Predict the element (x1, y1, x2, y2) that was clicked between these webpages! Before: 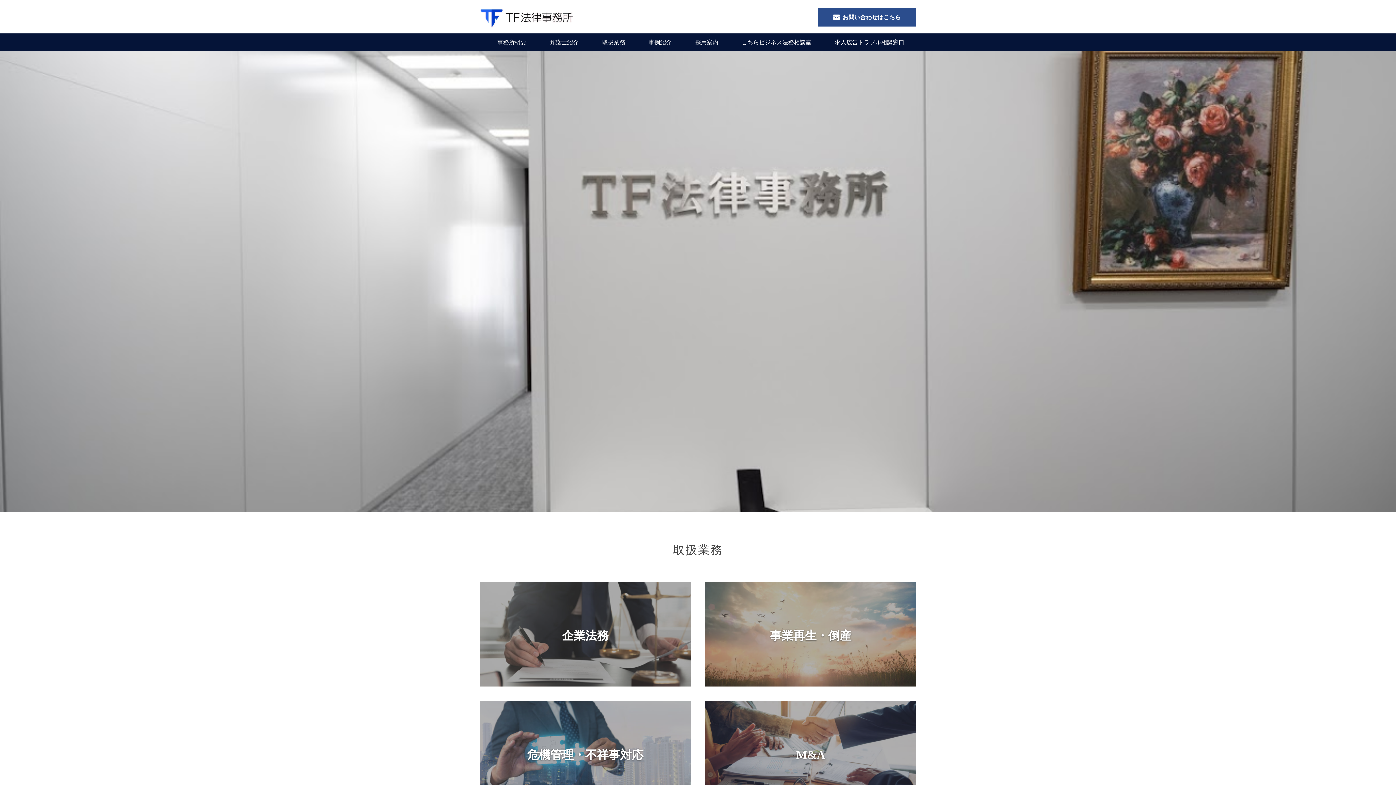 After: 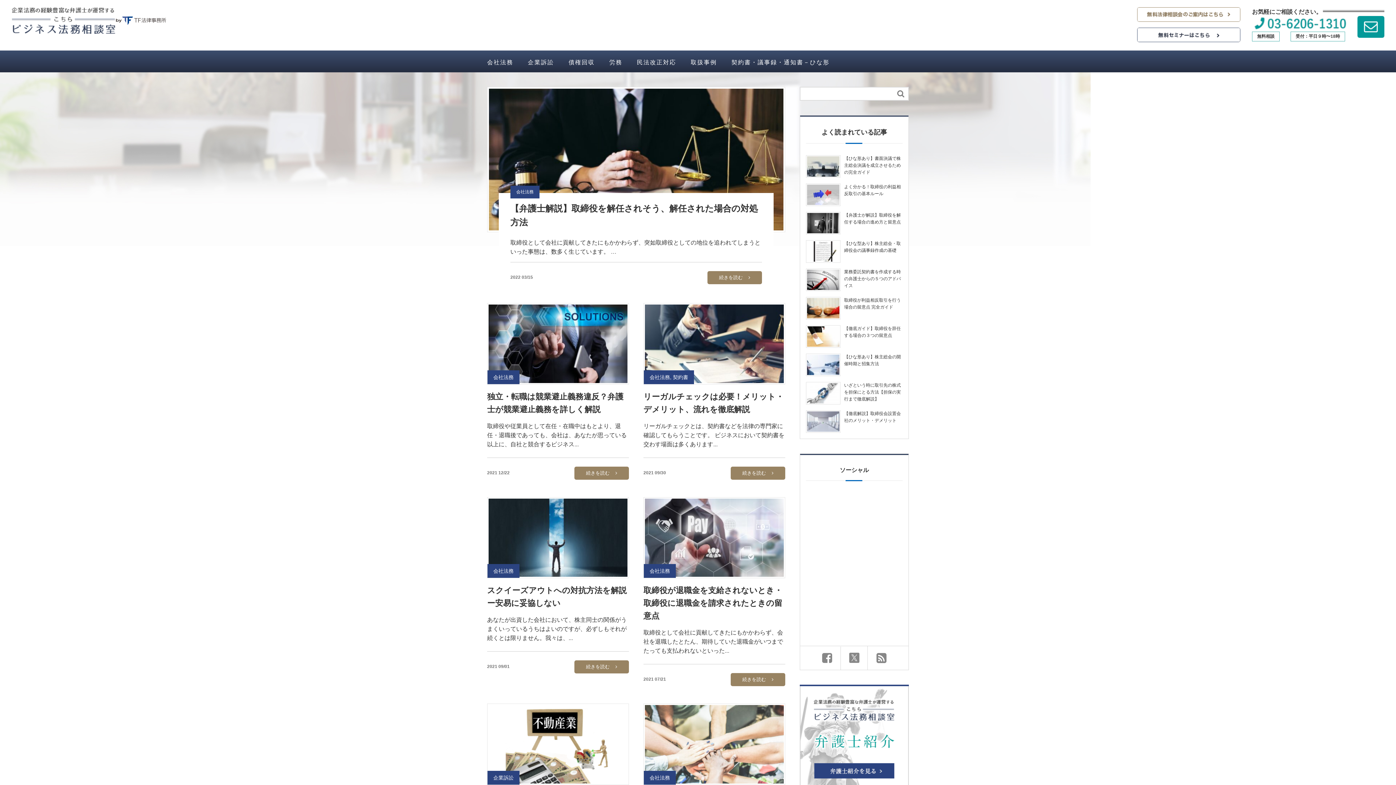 Action: label: こちらビジネス法務相談室 bbox: (730, 33, 823, 51)